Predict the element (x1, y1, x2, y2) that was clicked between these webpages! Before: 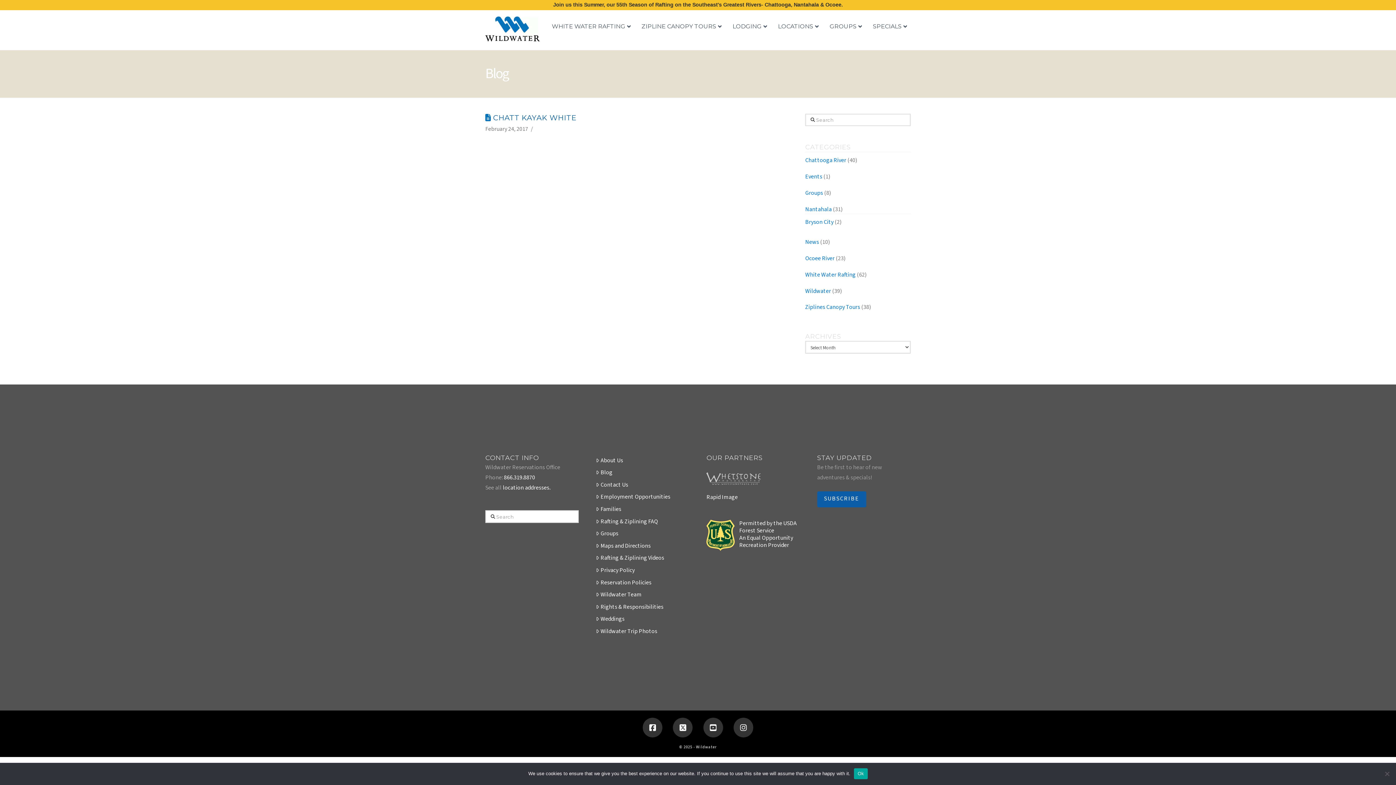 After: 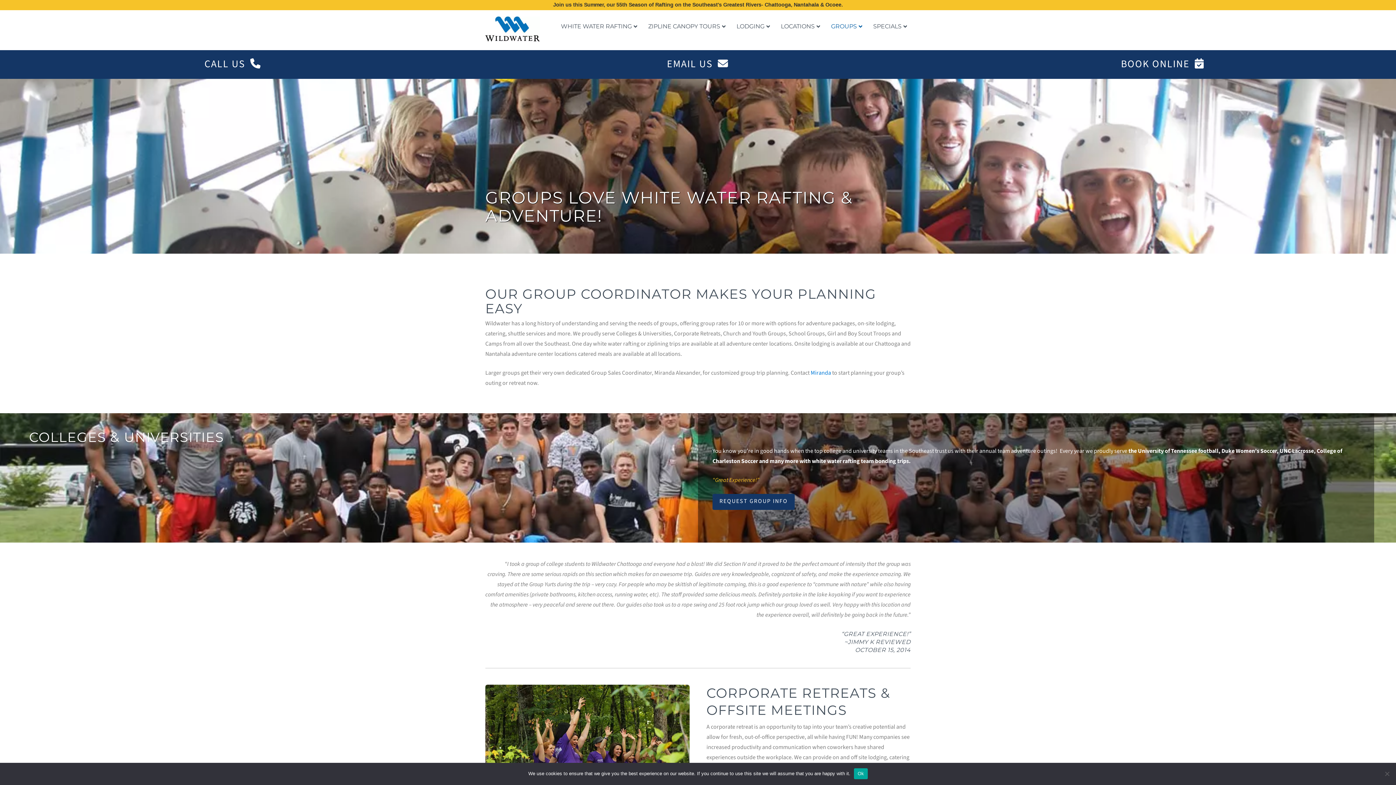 Action: bbox: (596, 529, 618, 538) label: Groups